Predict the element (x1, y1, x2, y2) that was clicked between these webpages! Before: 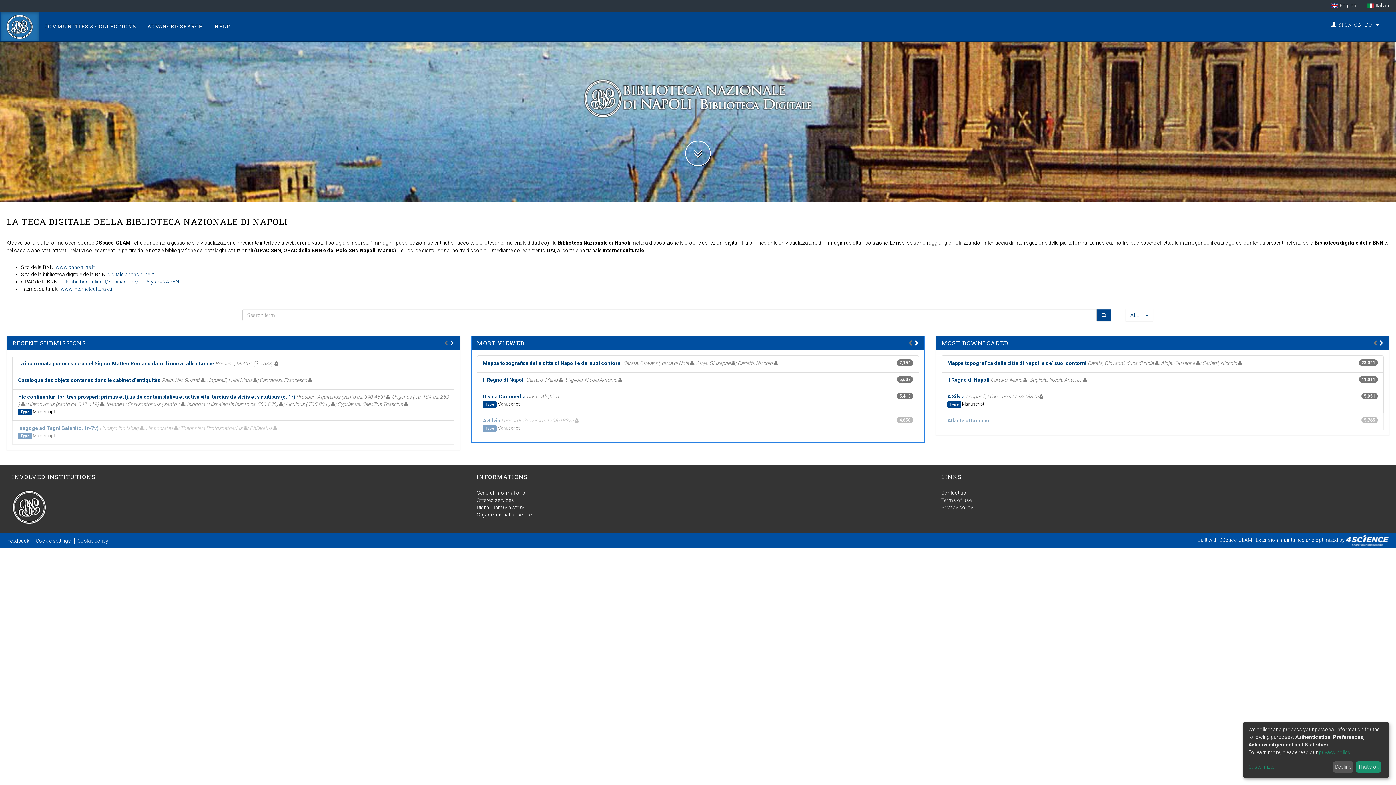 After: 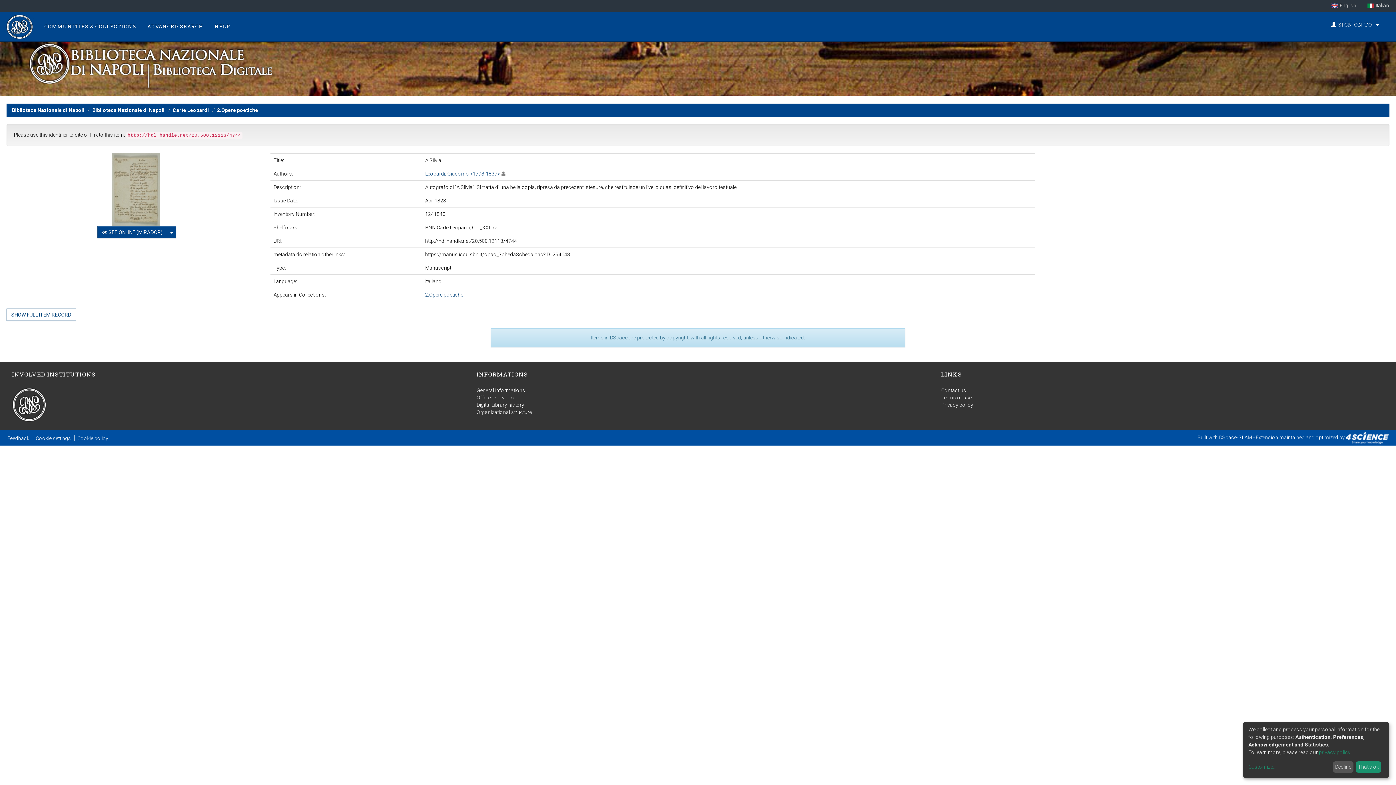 Action: bbox: (482, 417, 500, 423) label: A Silvia